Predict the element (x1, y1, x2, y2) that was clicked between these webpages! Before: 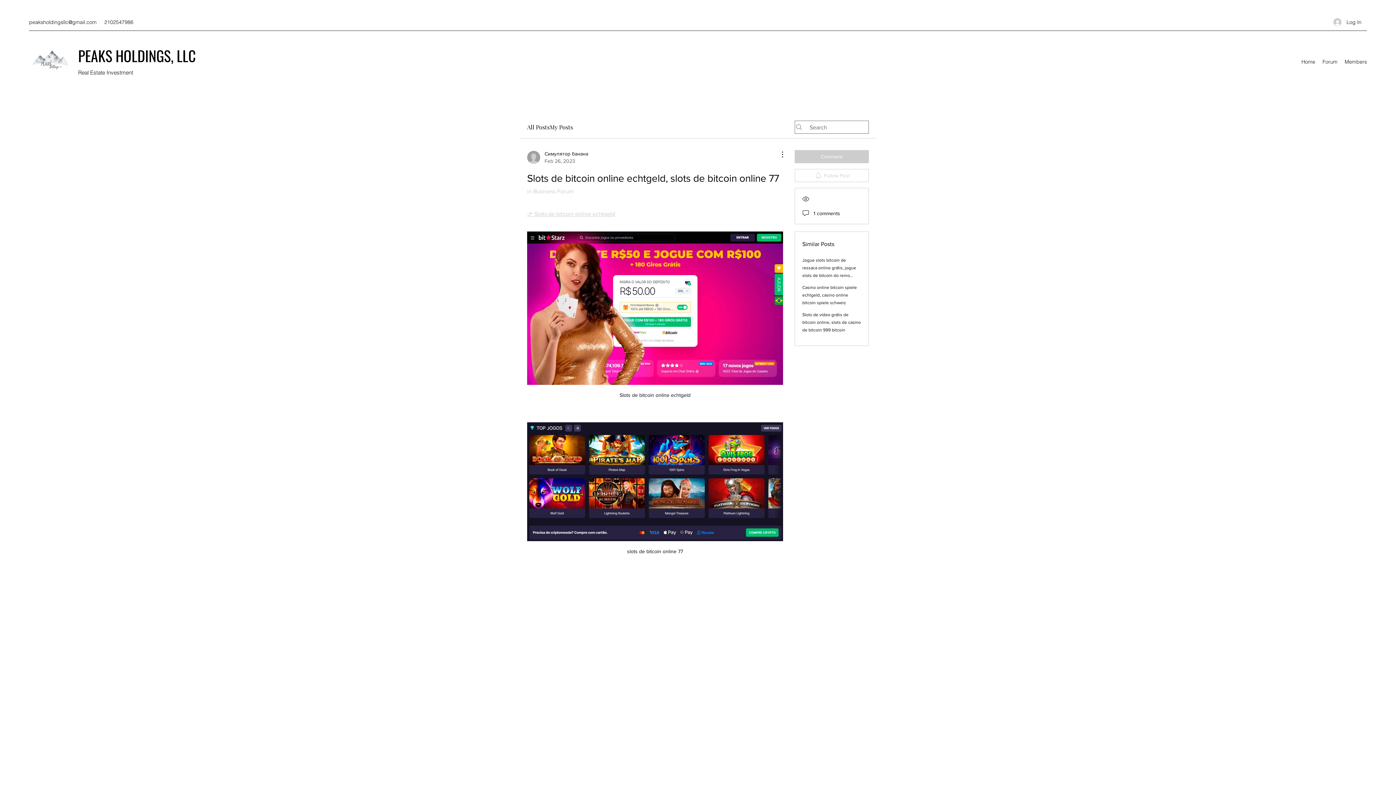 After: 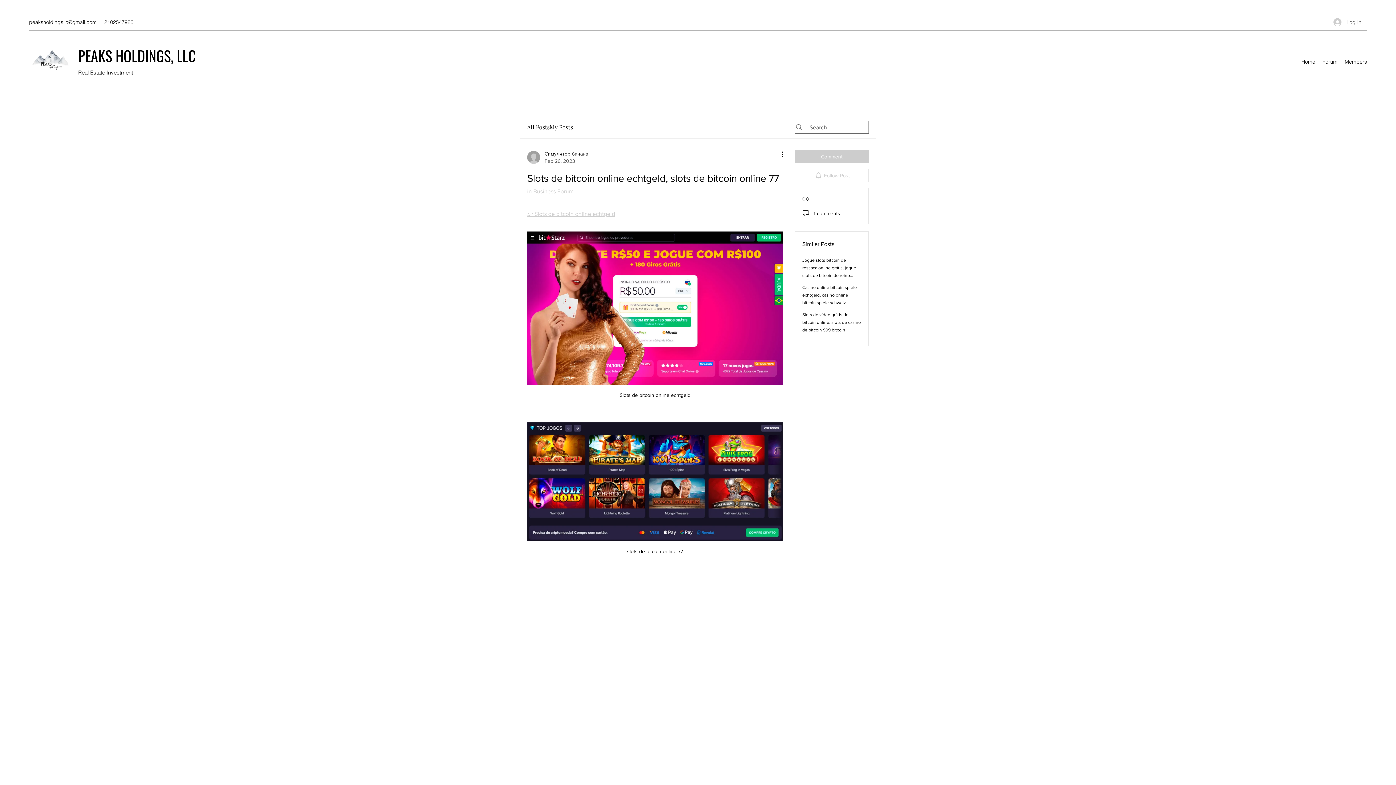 Action: label: Log In bbox: (1328, 15, 1366, 28)